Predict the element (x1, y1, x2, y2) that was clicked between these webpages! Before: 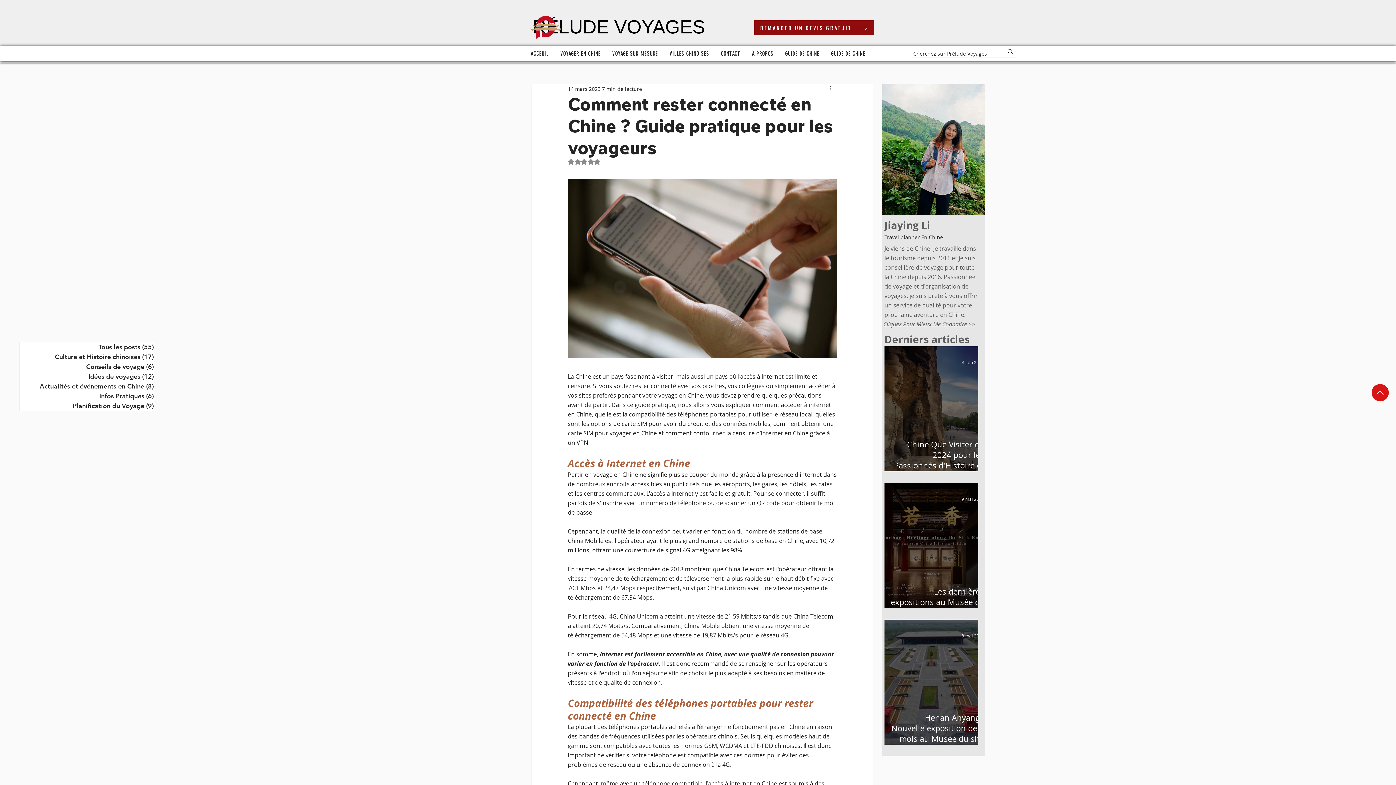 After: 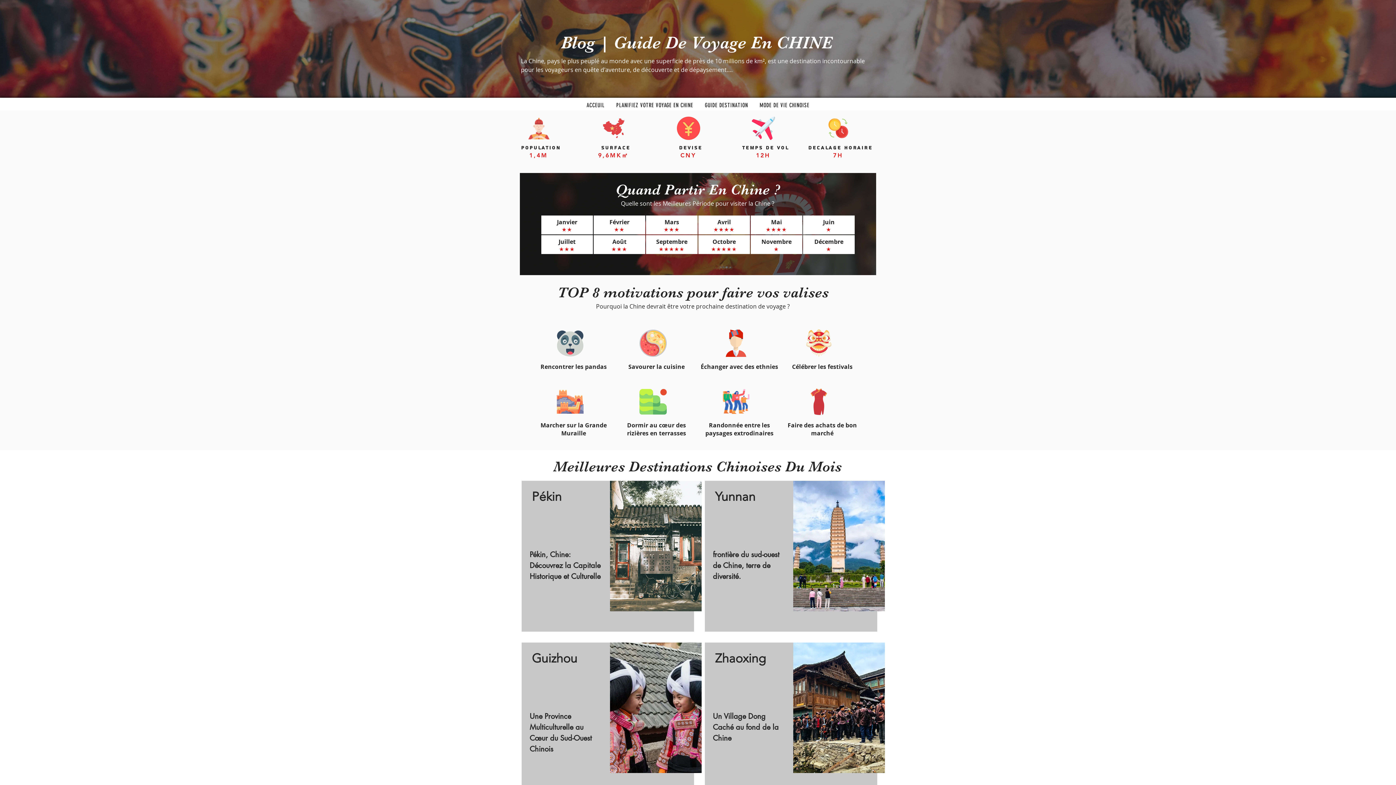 Action: label: GUIDE DE CHINE bbox: (828, 46, 868, 61)